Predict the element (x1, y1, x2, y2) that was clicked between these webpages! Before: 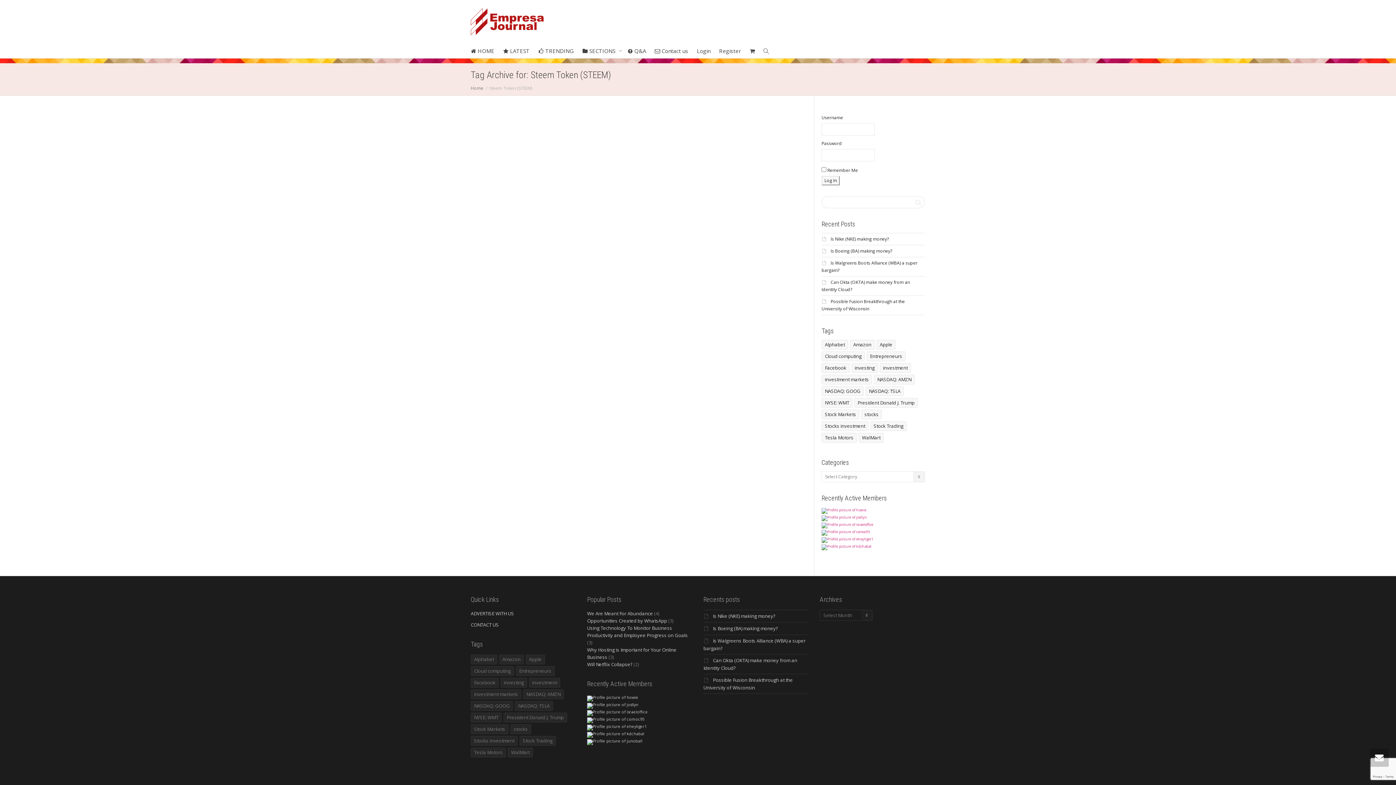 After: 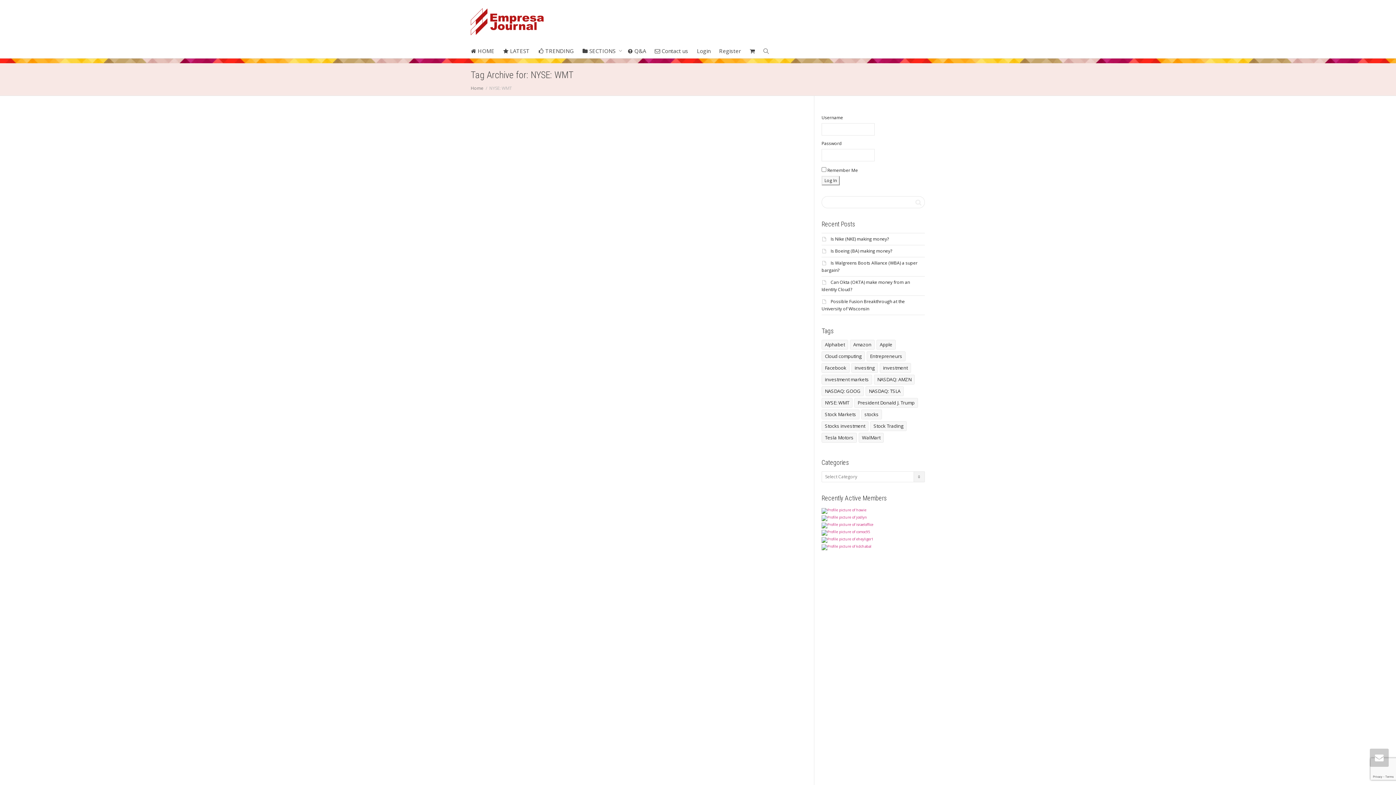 Action: label: NYSE: WMT (19 items) bbox: (821, 398, 852, 408)